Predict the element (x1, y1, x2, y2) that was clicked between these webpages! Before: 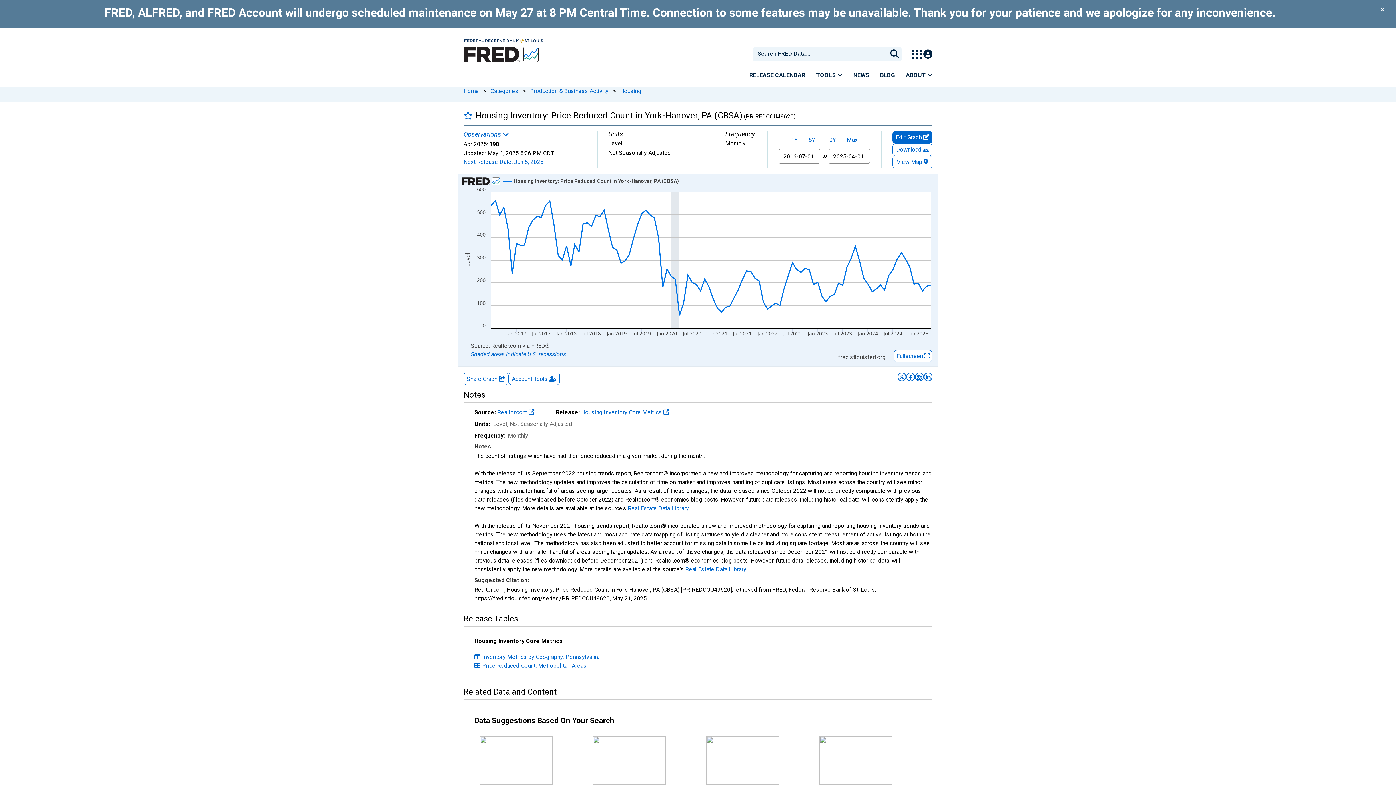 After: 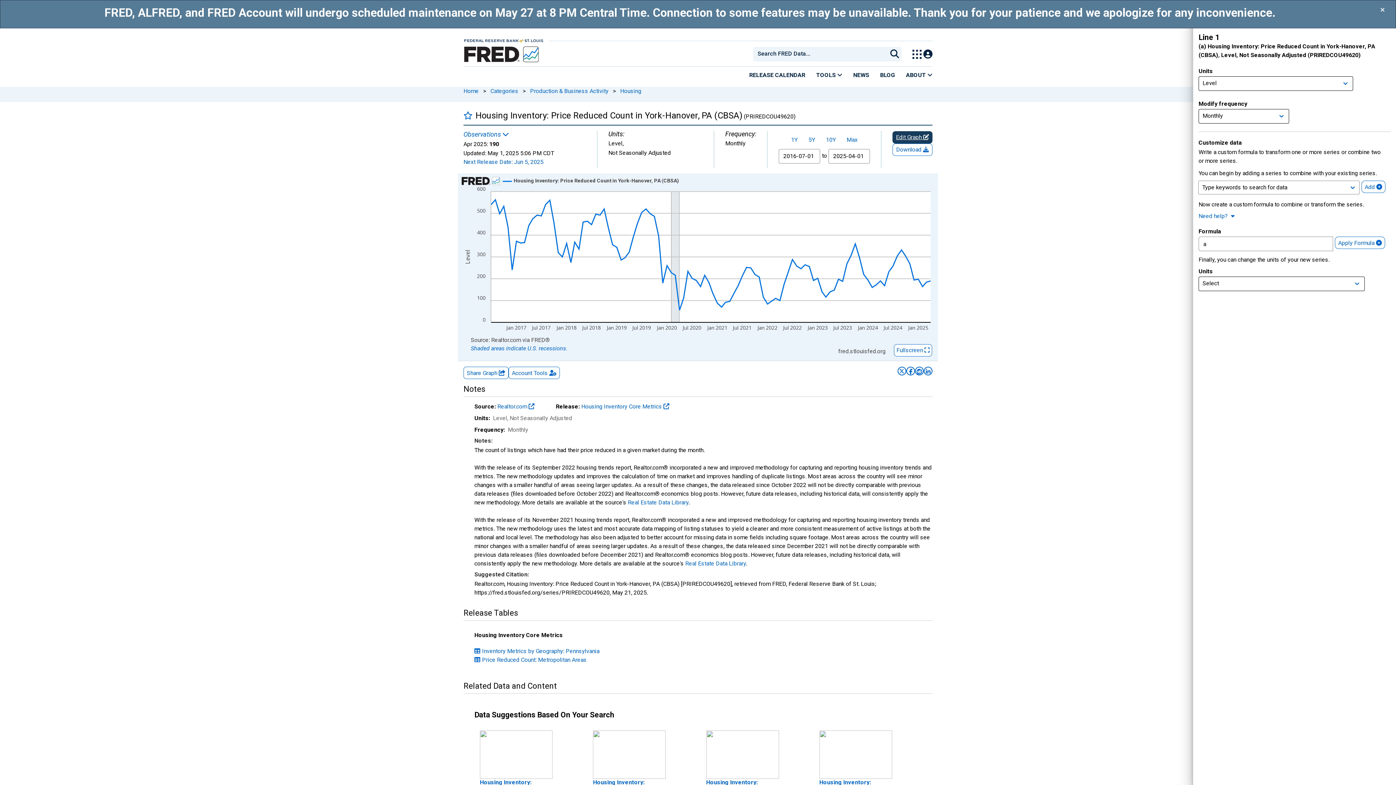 Action: label: Edit Graph  bbox: (892, 131, 932, 143)